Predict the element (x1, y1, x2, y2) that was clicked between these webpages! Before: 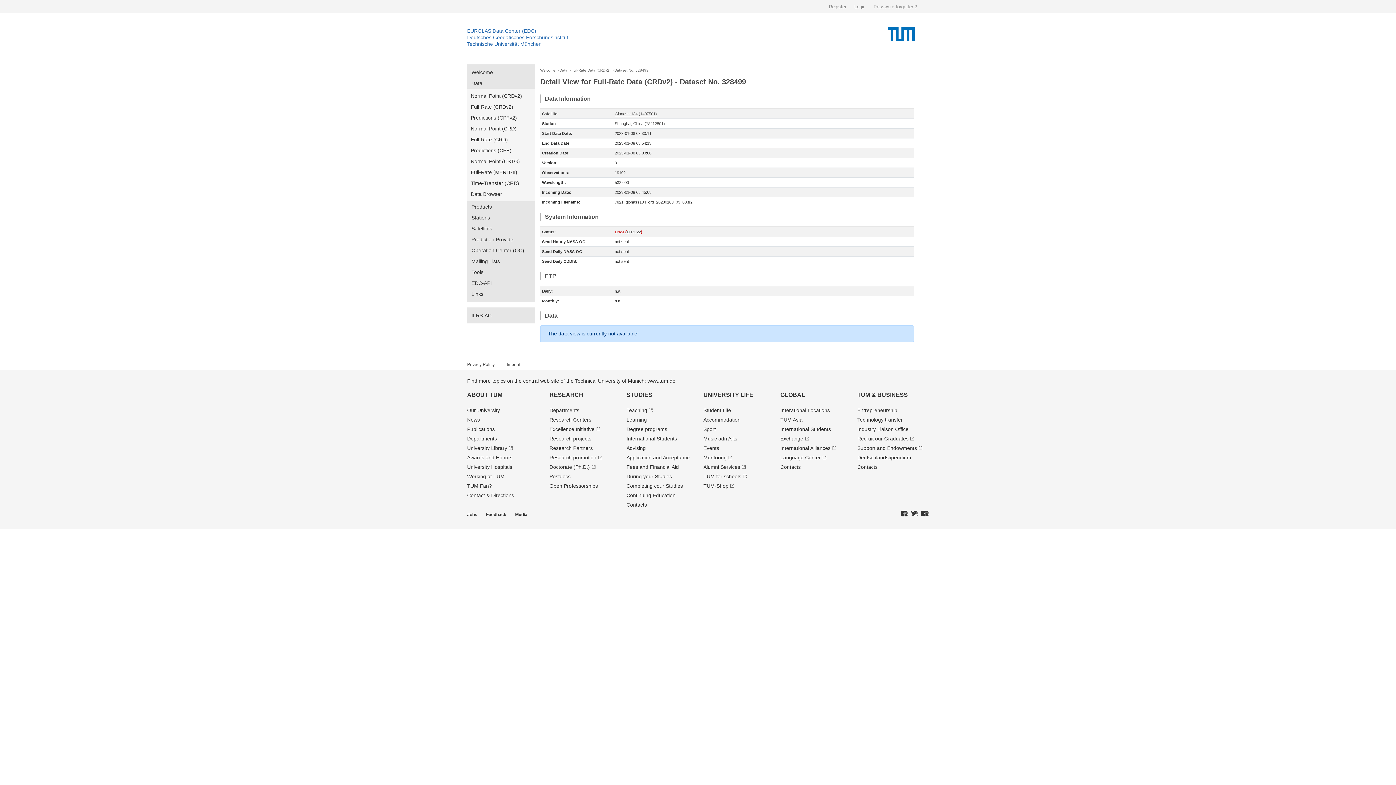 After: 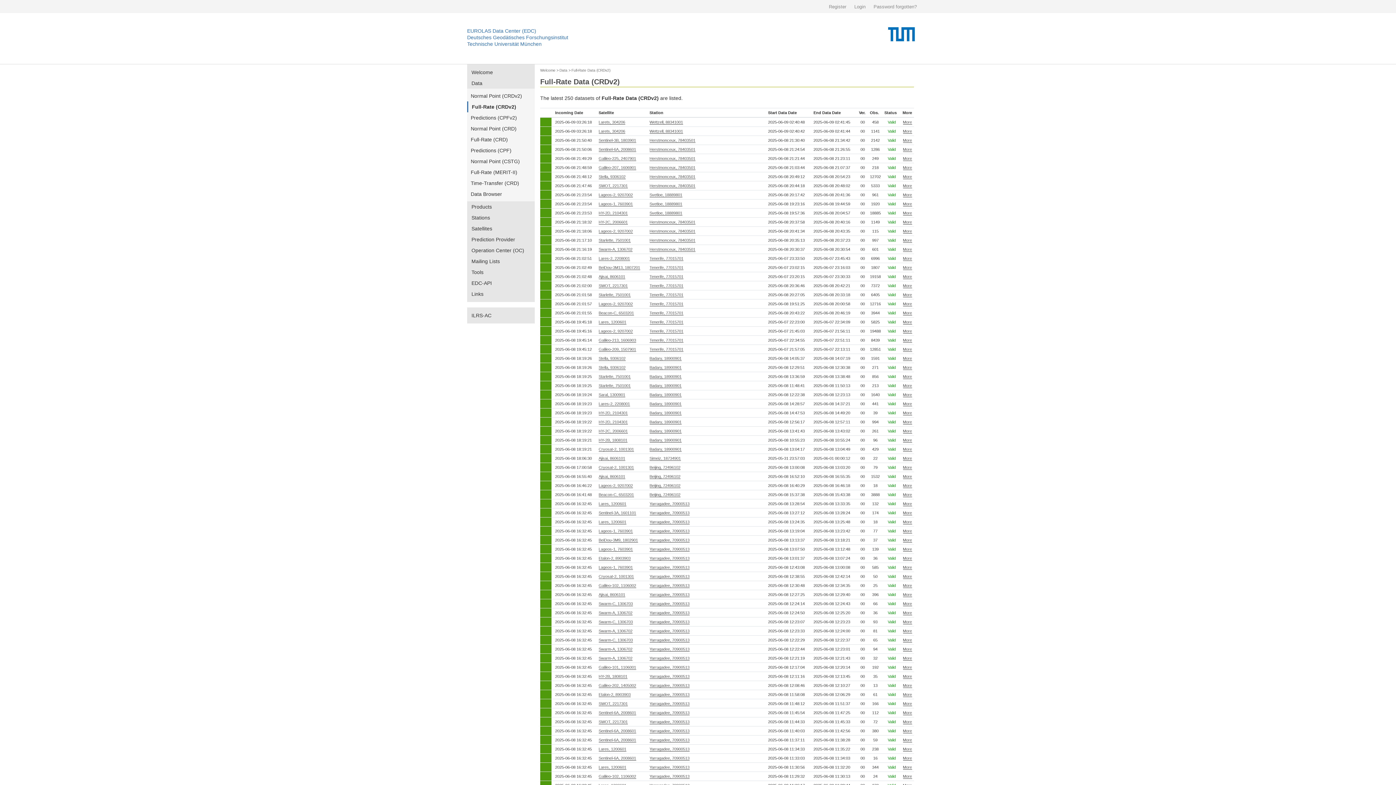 Action: label: Full-Rate (CRDv2) bbox: (467, 101, 534, 112)